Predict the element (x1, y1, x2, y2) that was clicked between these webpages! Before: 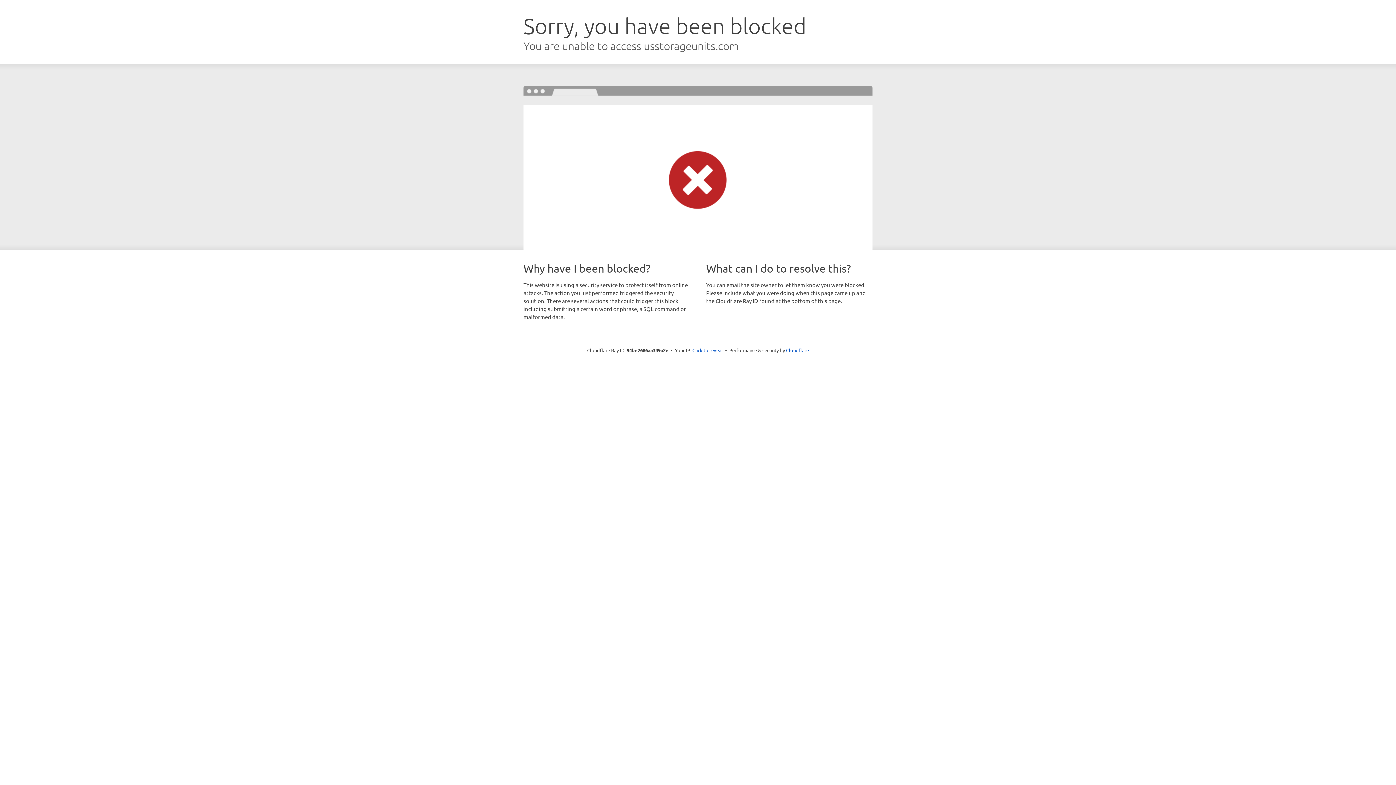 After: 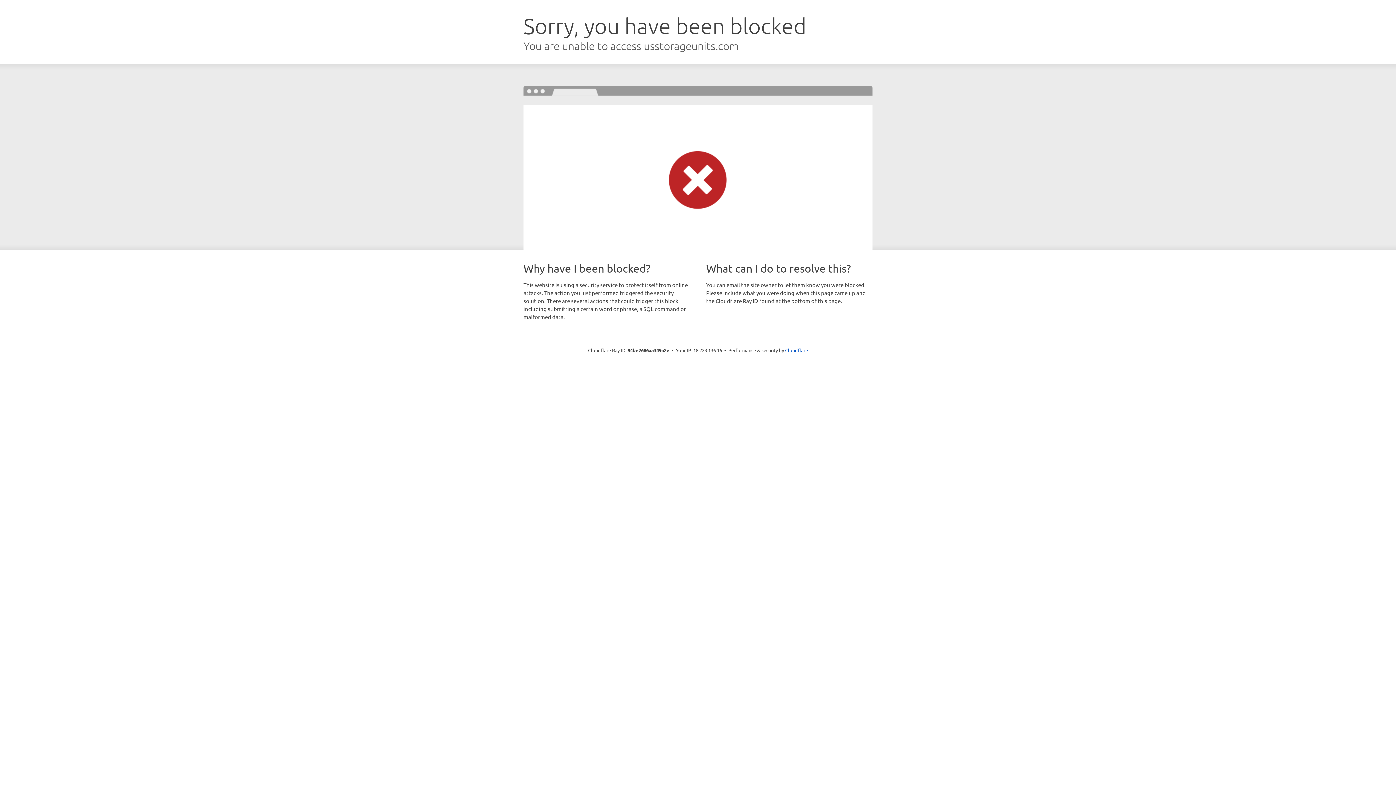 Action: bbox: (692, 346, 723, 353) label: Click to reveal